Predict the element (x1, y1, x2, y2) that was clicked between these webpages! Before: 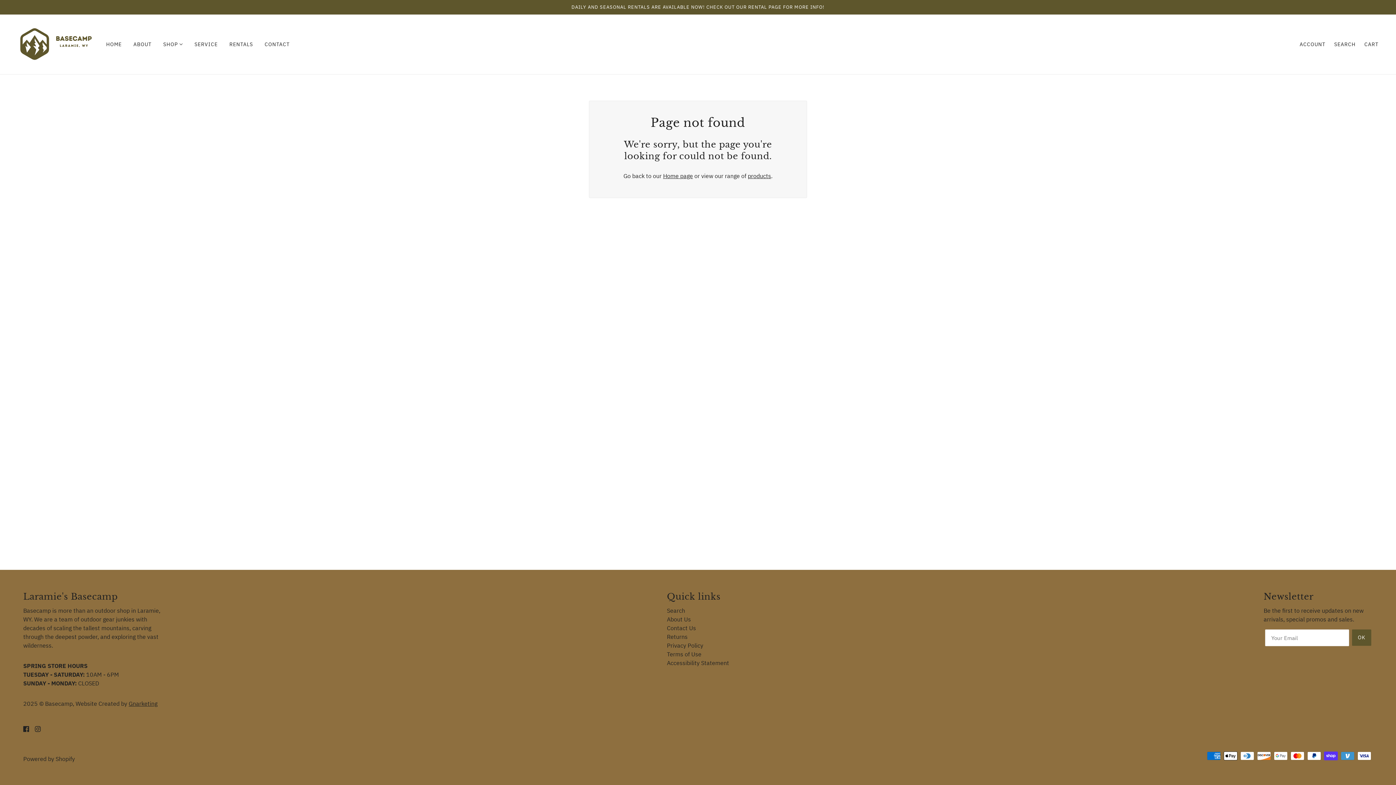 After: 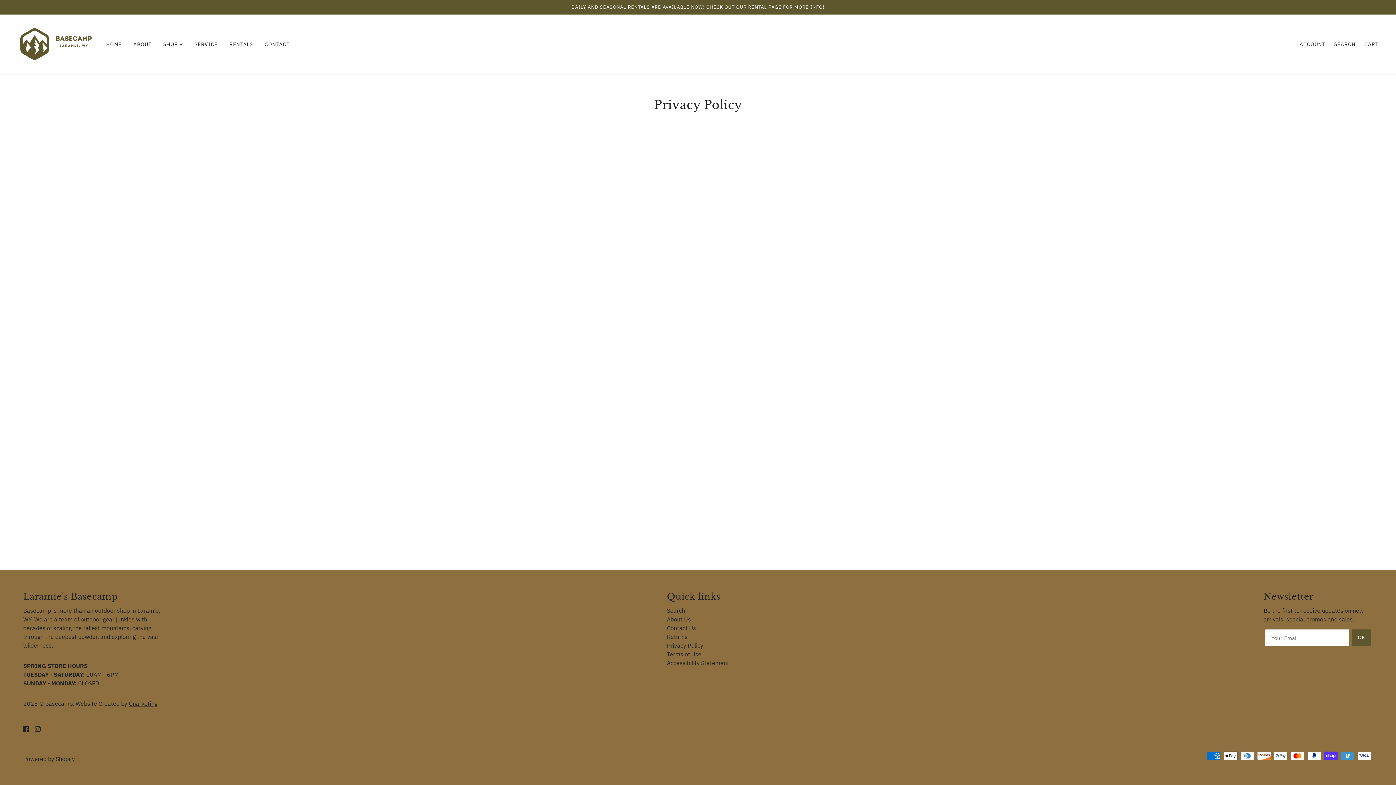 Action: label: Privacy Policy bbox: (667, 642, 703, 649)